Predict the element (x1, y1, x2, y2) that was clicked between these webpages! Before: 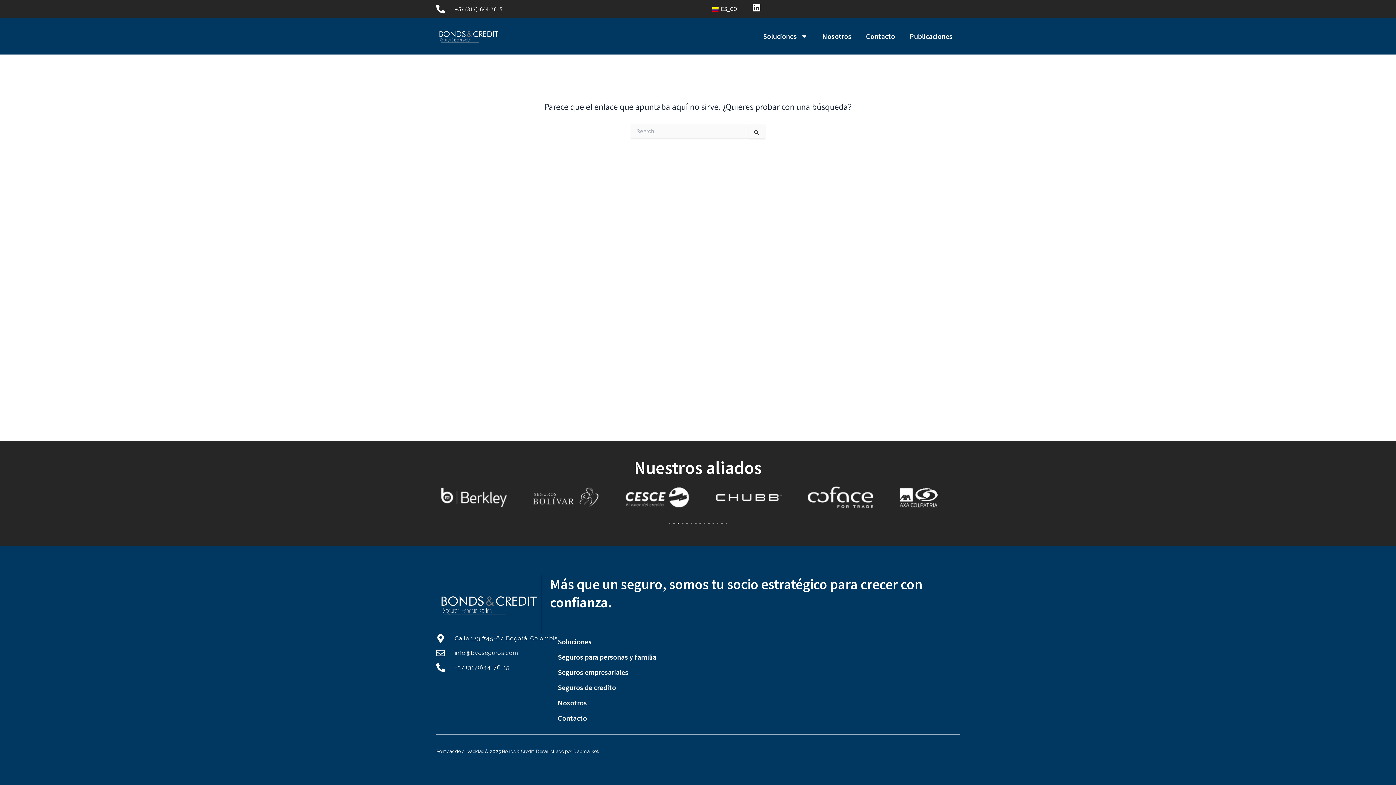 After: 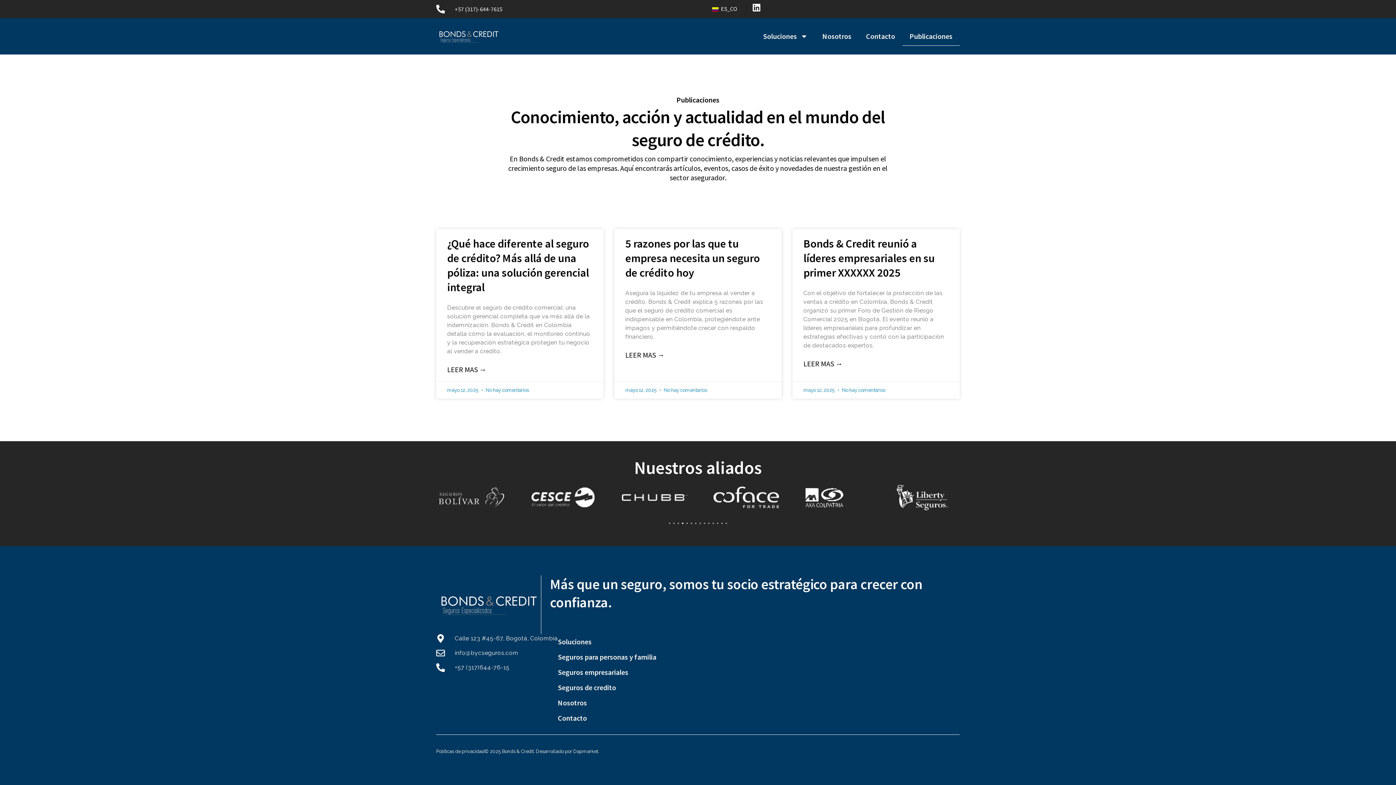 Action: bbox: (902, 26, 960, 45) label: Publicaciones